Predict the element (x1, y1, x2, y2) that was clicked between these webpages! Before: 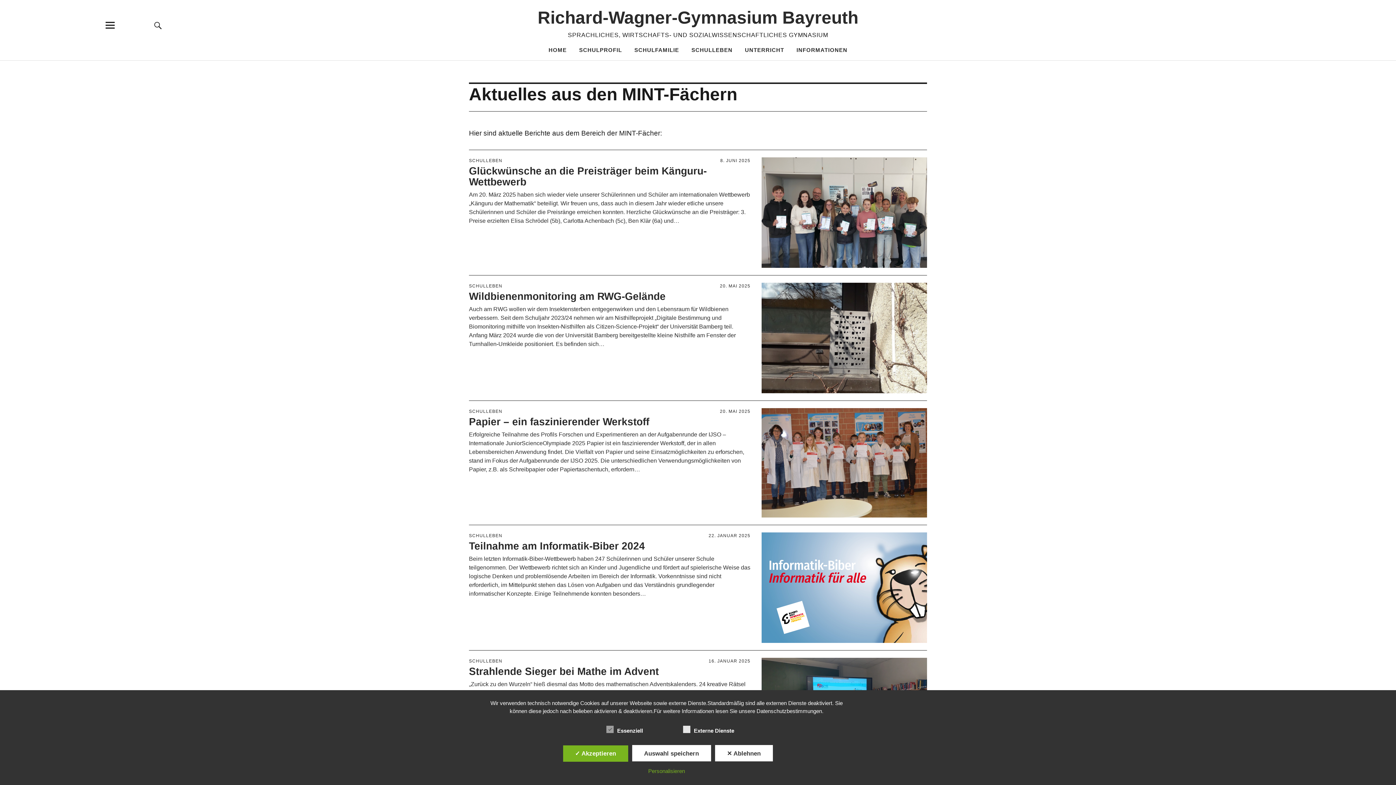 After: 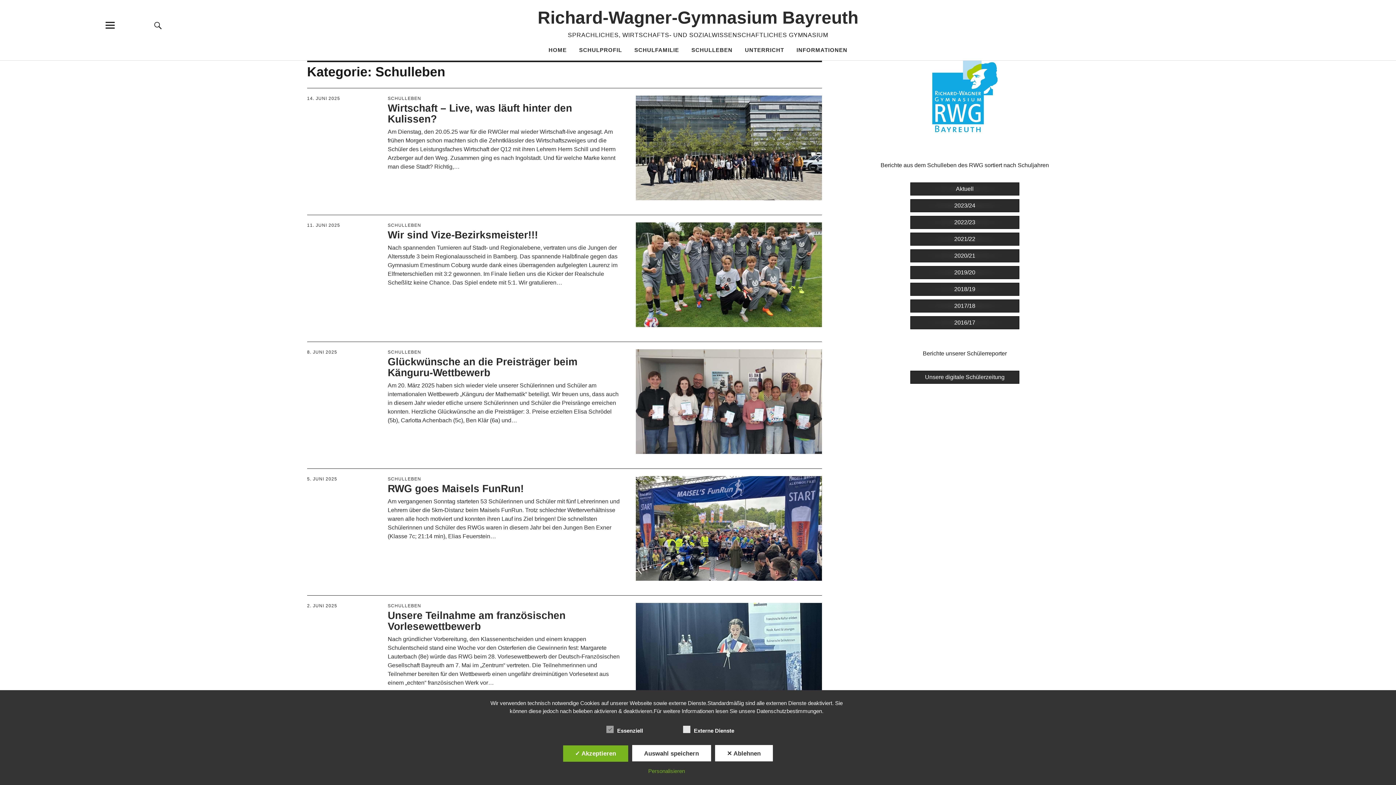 Action: label: SCHULLEBEN bbox: (469, 408, 502, 414)